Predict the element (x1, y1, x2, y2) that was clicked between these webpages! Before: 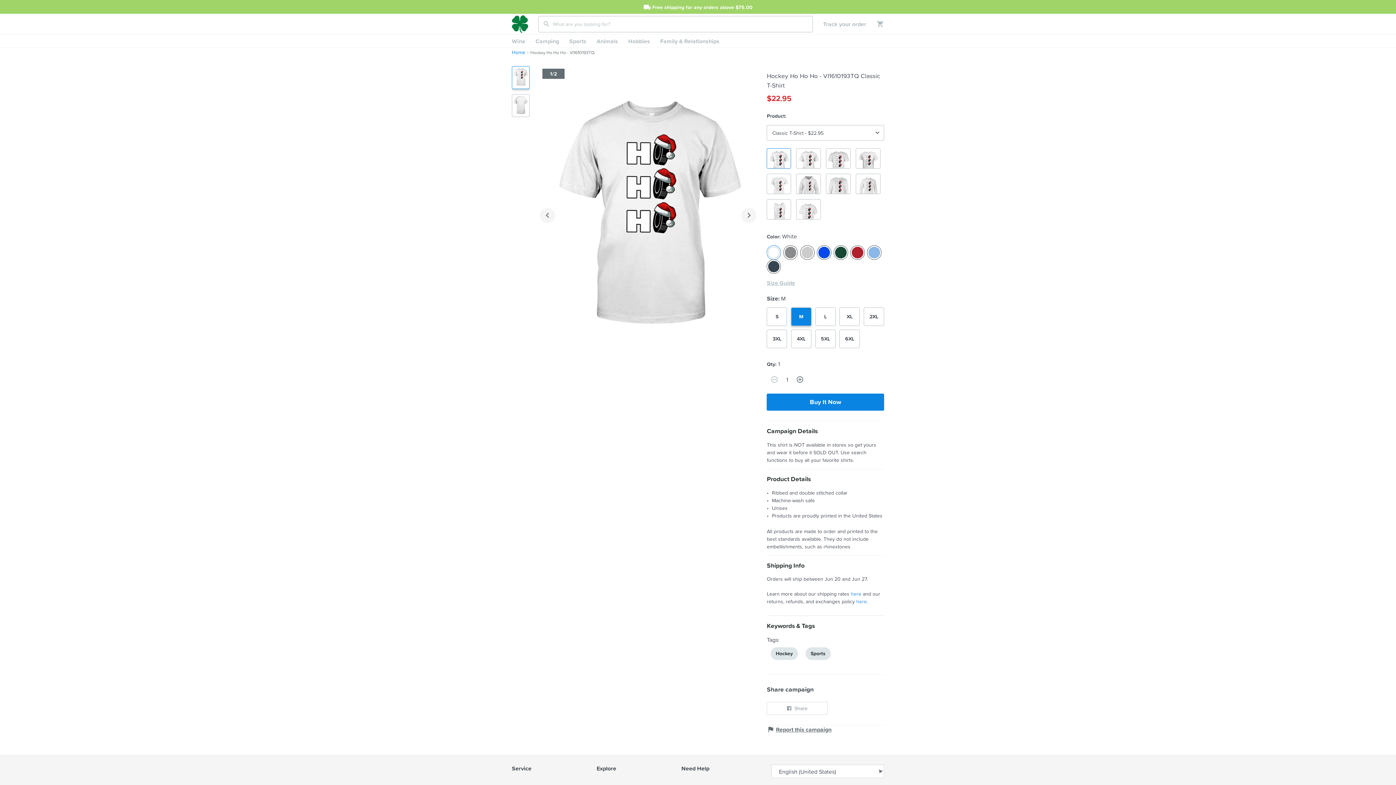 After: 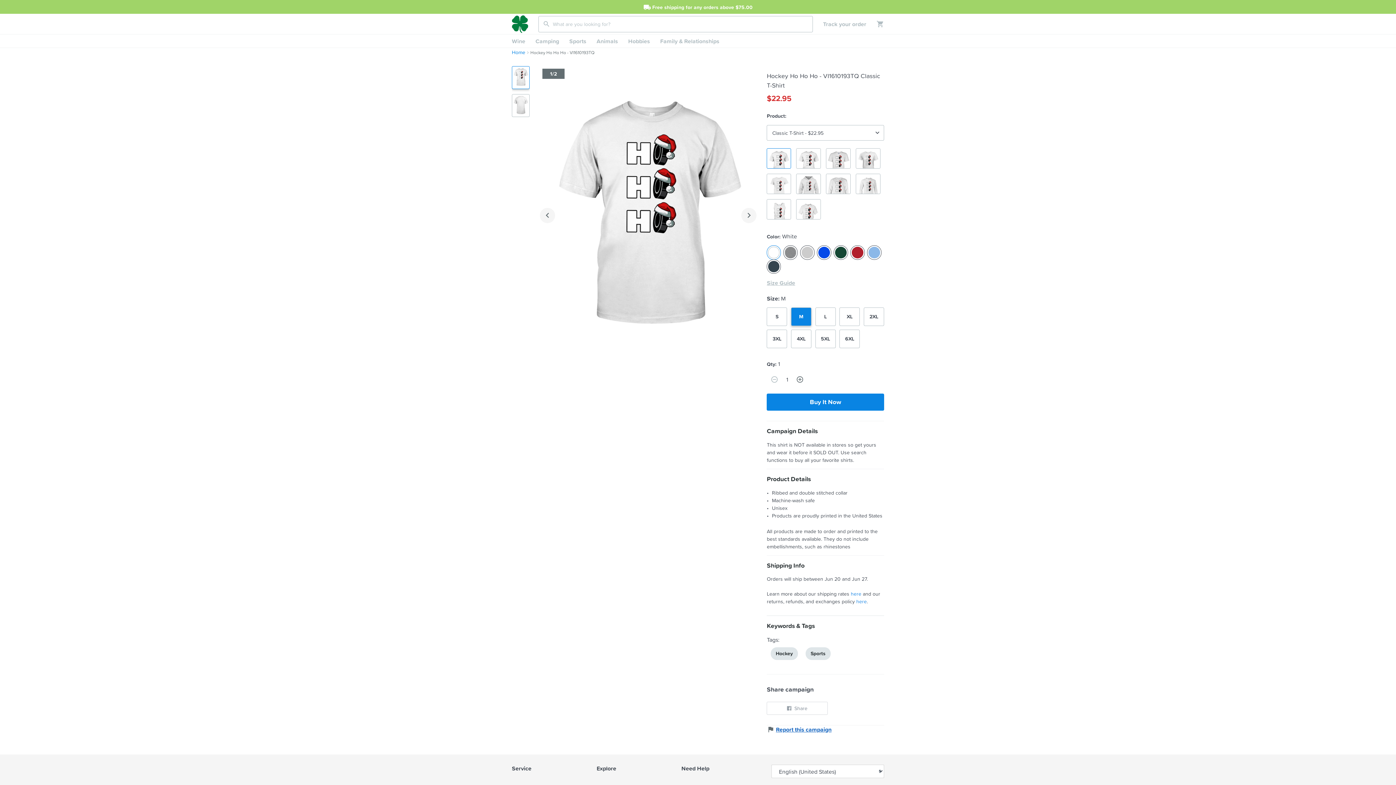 Action: label:  Report this campaign bbox: (767, 725, 831, 733)